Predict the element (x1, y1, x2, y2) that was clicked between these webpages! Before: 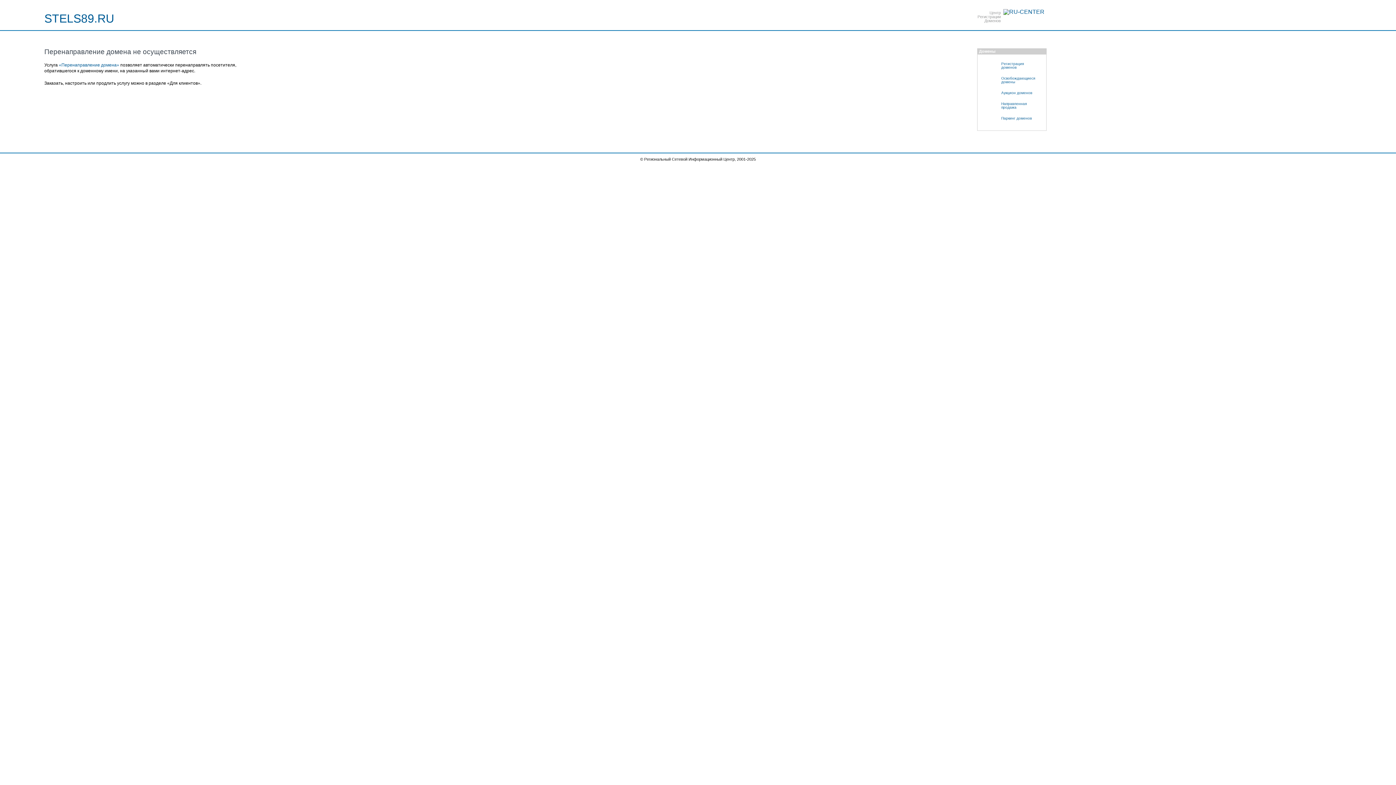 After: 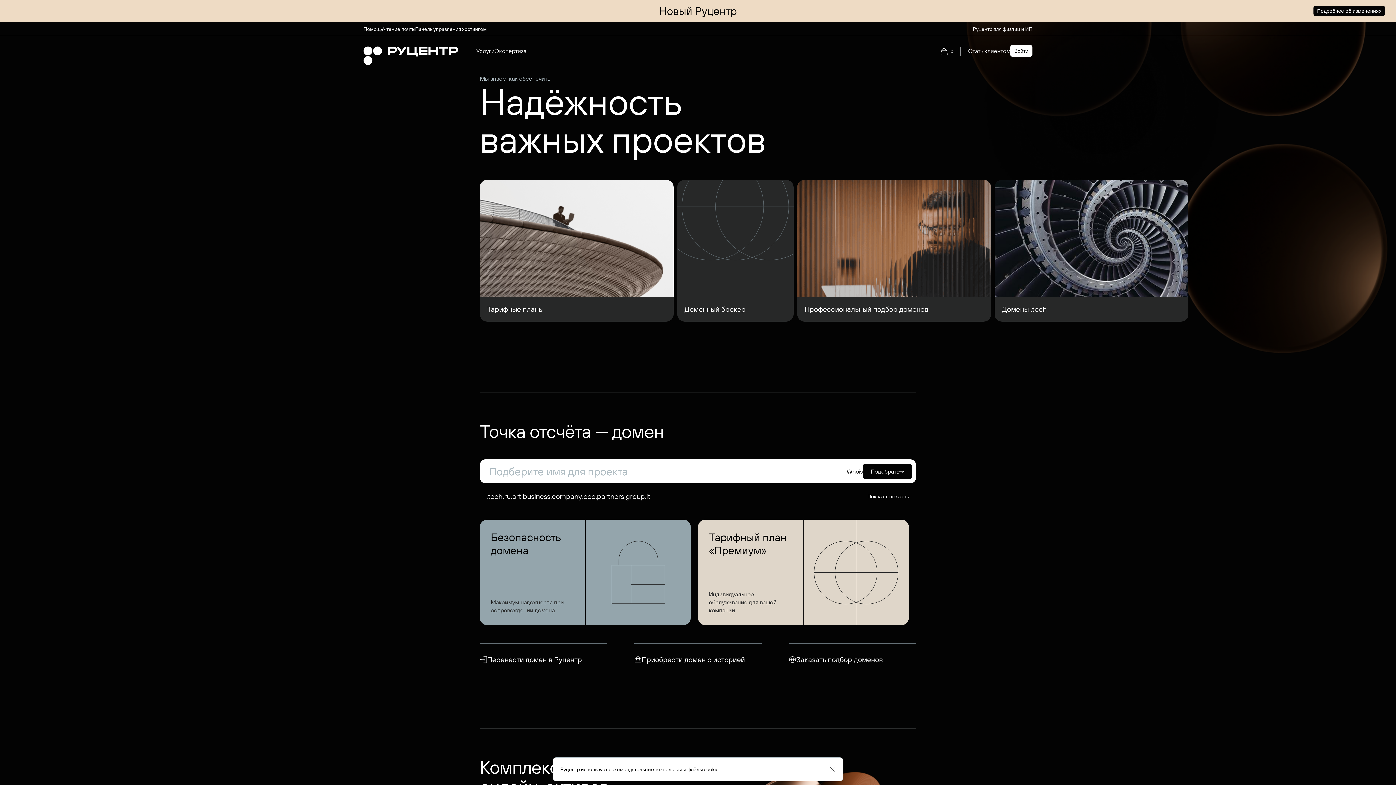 Action: label: Паркинг доменов bbox: (981, 113, 1046, 123)